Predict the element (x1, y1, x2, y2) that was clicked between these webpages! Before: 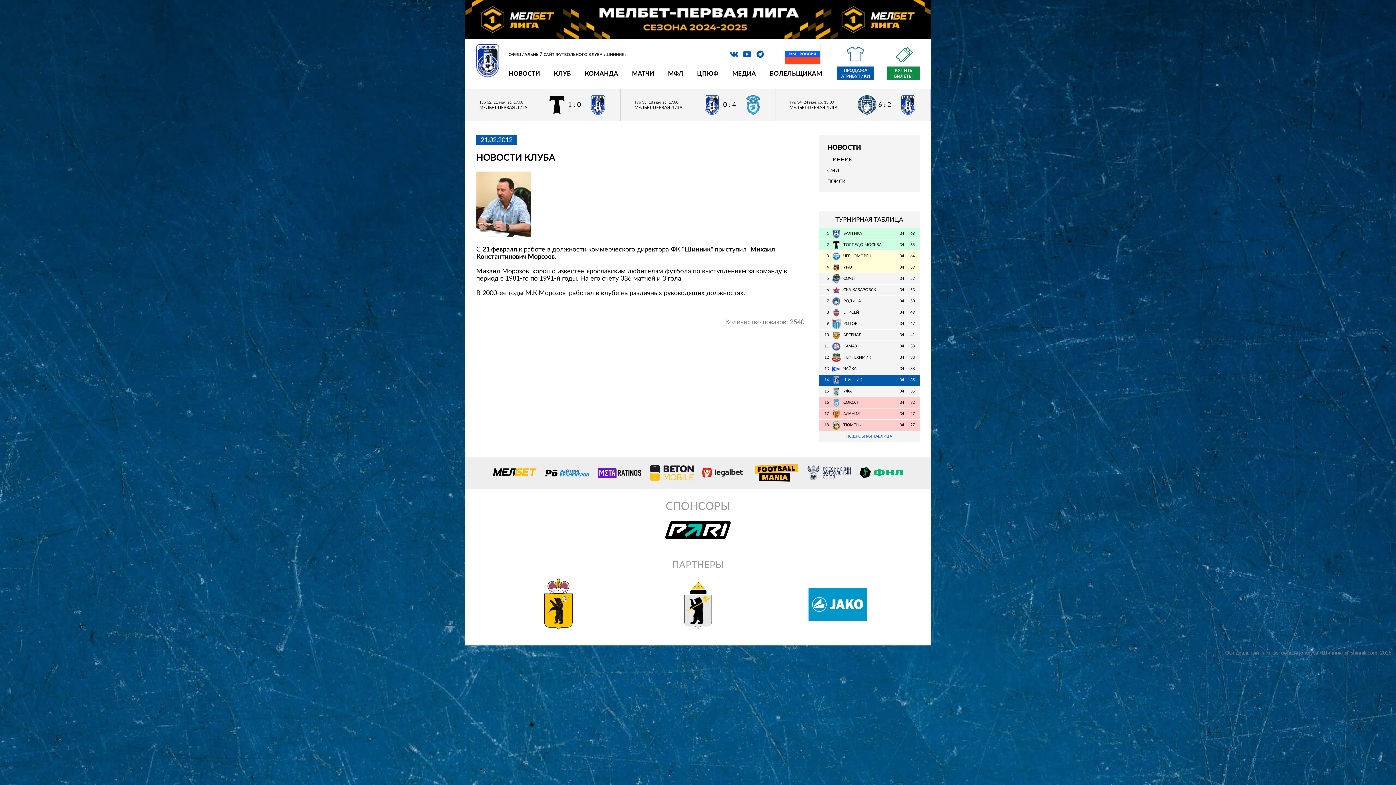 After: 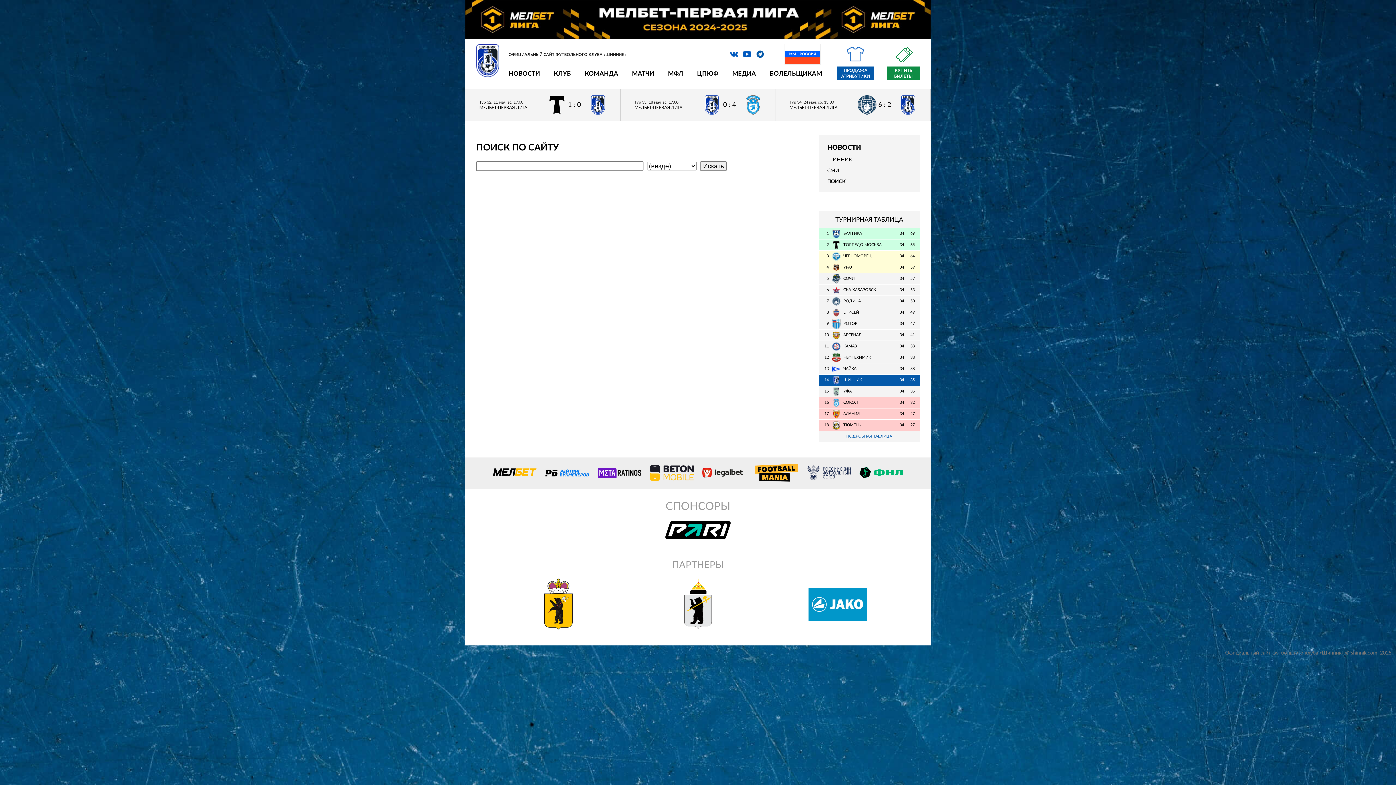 Action: bbox: (827, 179, 845, 184) label: ПОИСК